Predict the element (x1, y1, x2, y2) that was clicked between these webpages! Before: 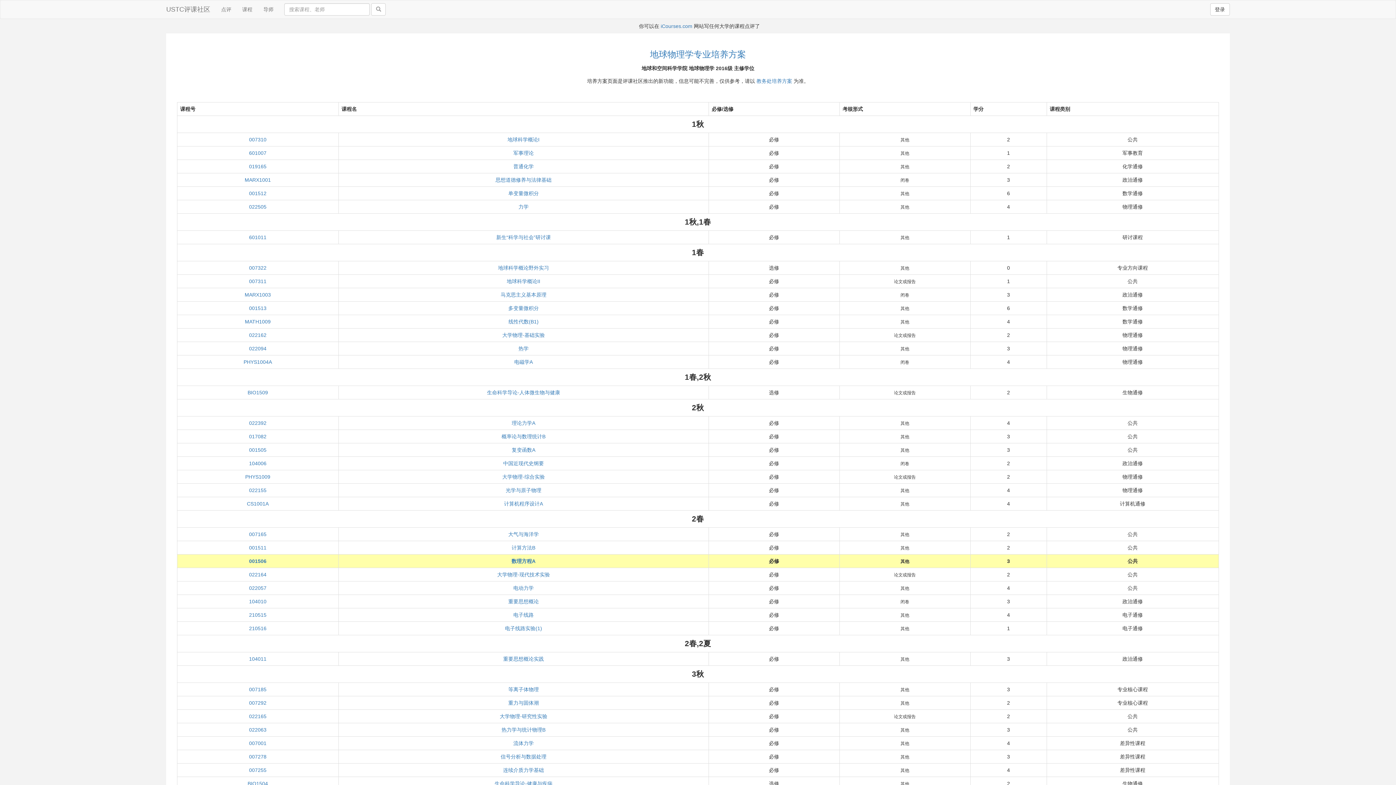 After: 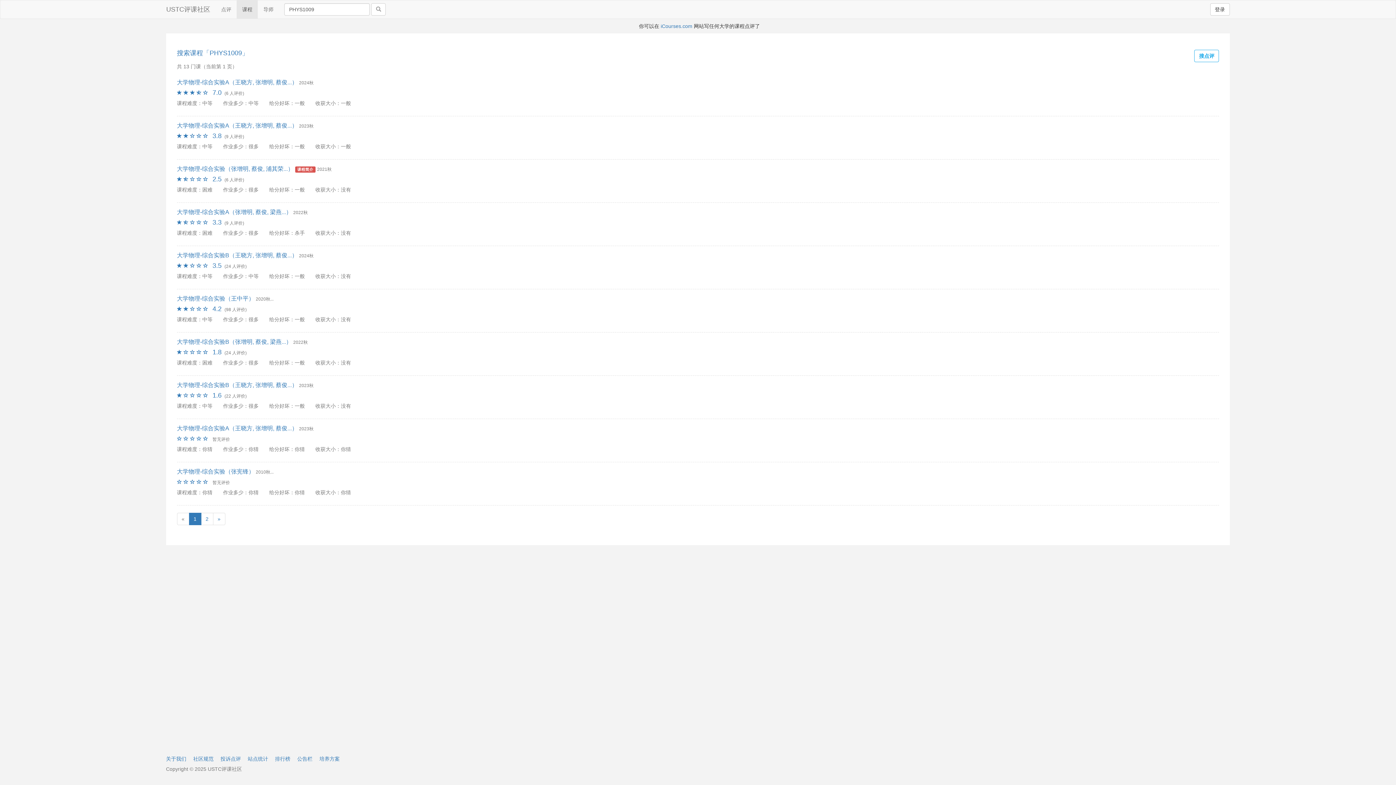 Action: bbox: (245, 474, 270, 480) label: PHYS1009